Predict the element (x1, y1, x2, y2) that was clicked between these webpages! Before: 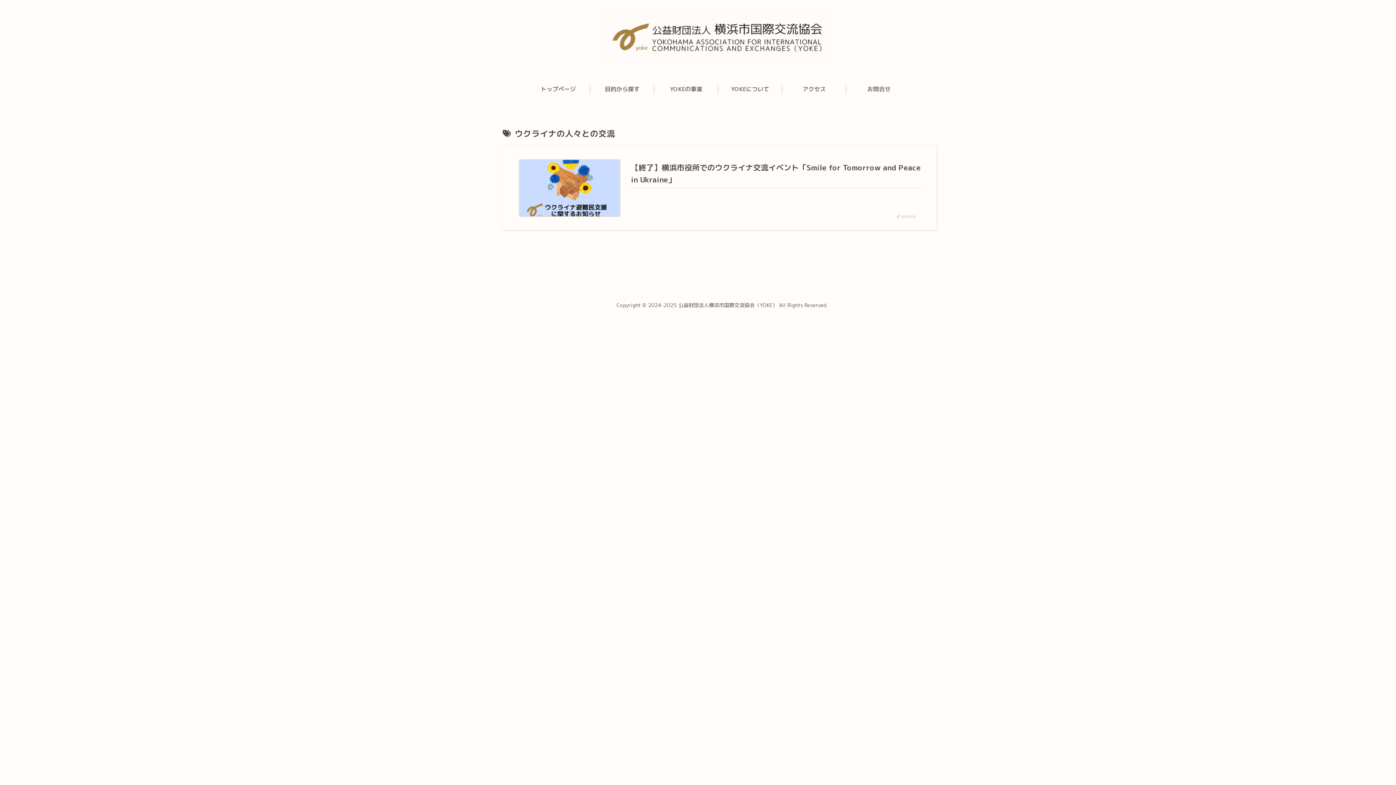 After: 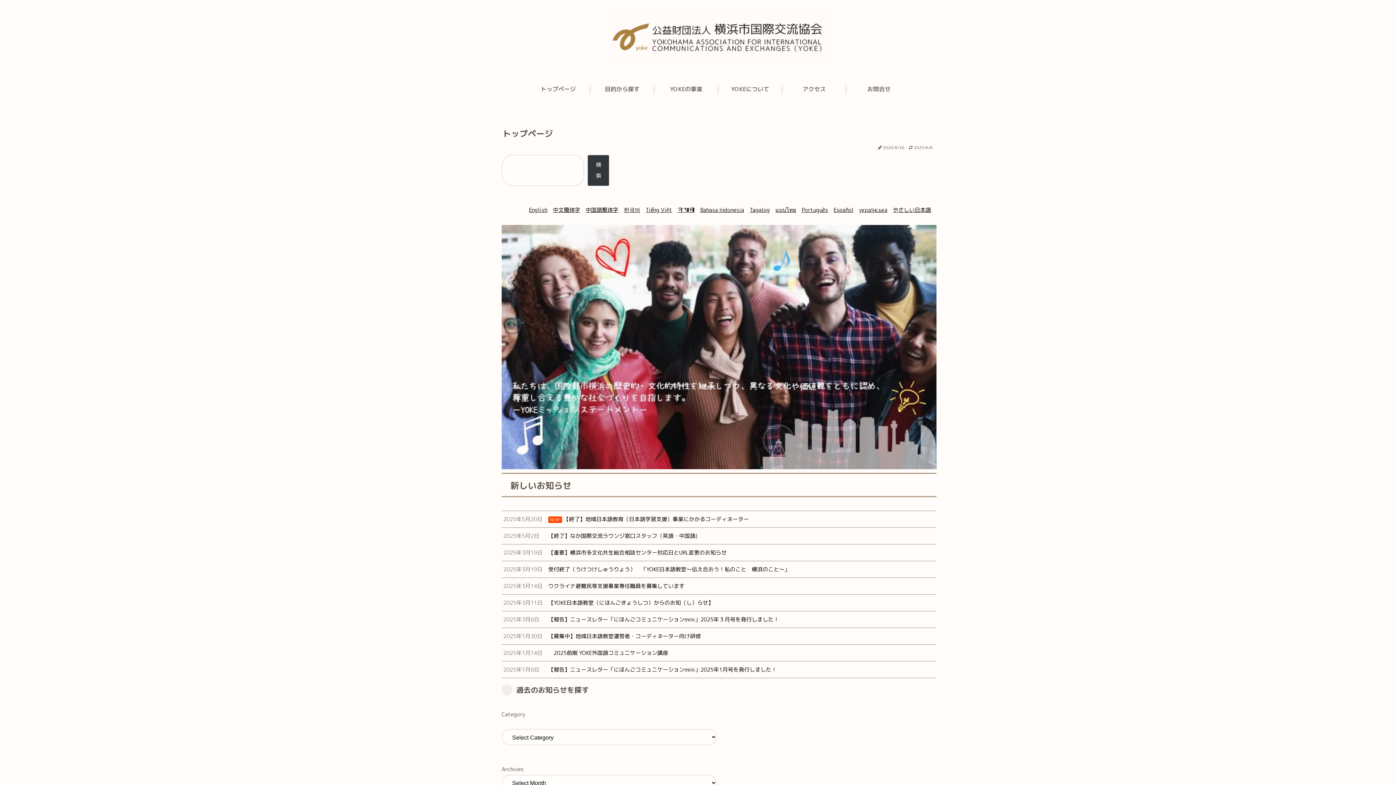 Action: bbox: (527, 78, 591, 100) label: トップページ